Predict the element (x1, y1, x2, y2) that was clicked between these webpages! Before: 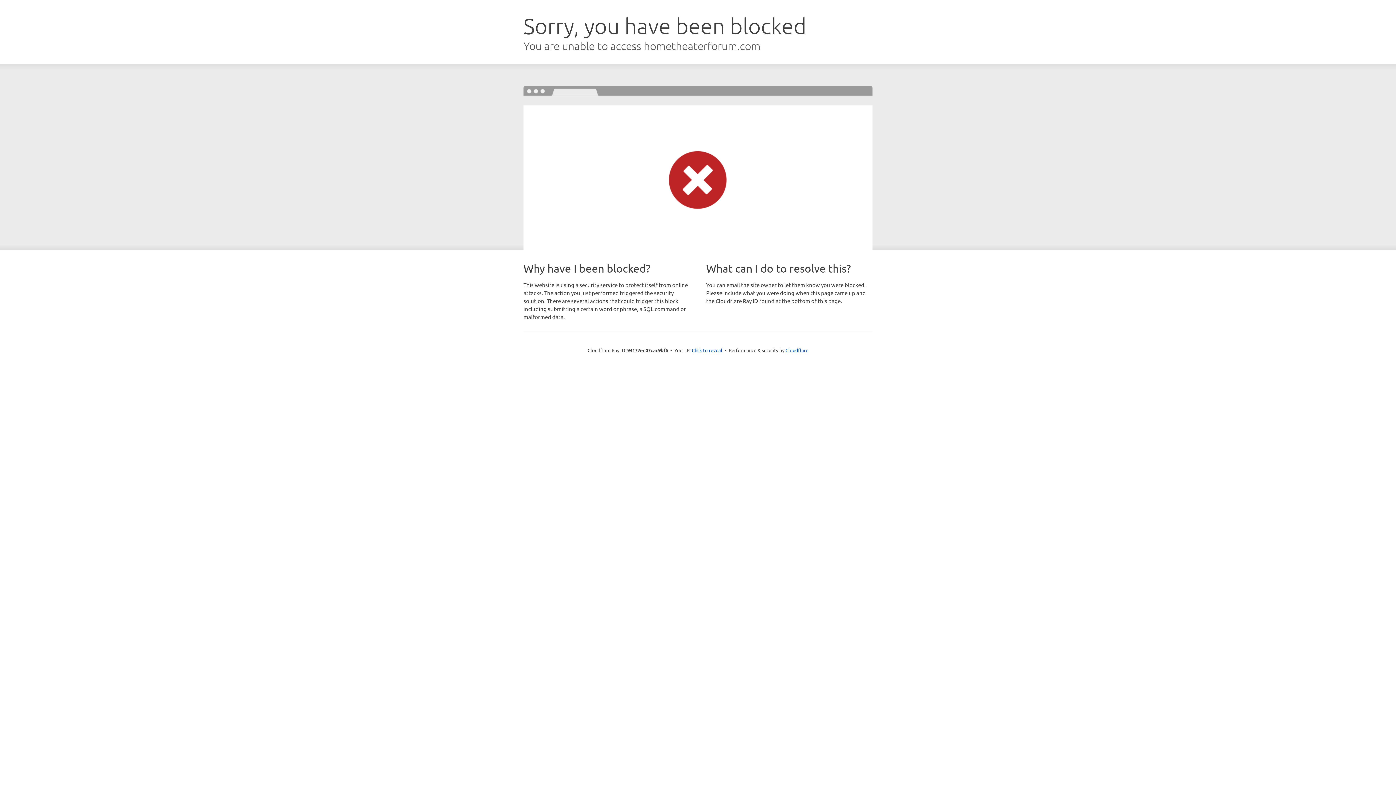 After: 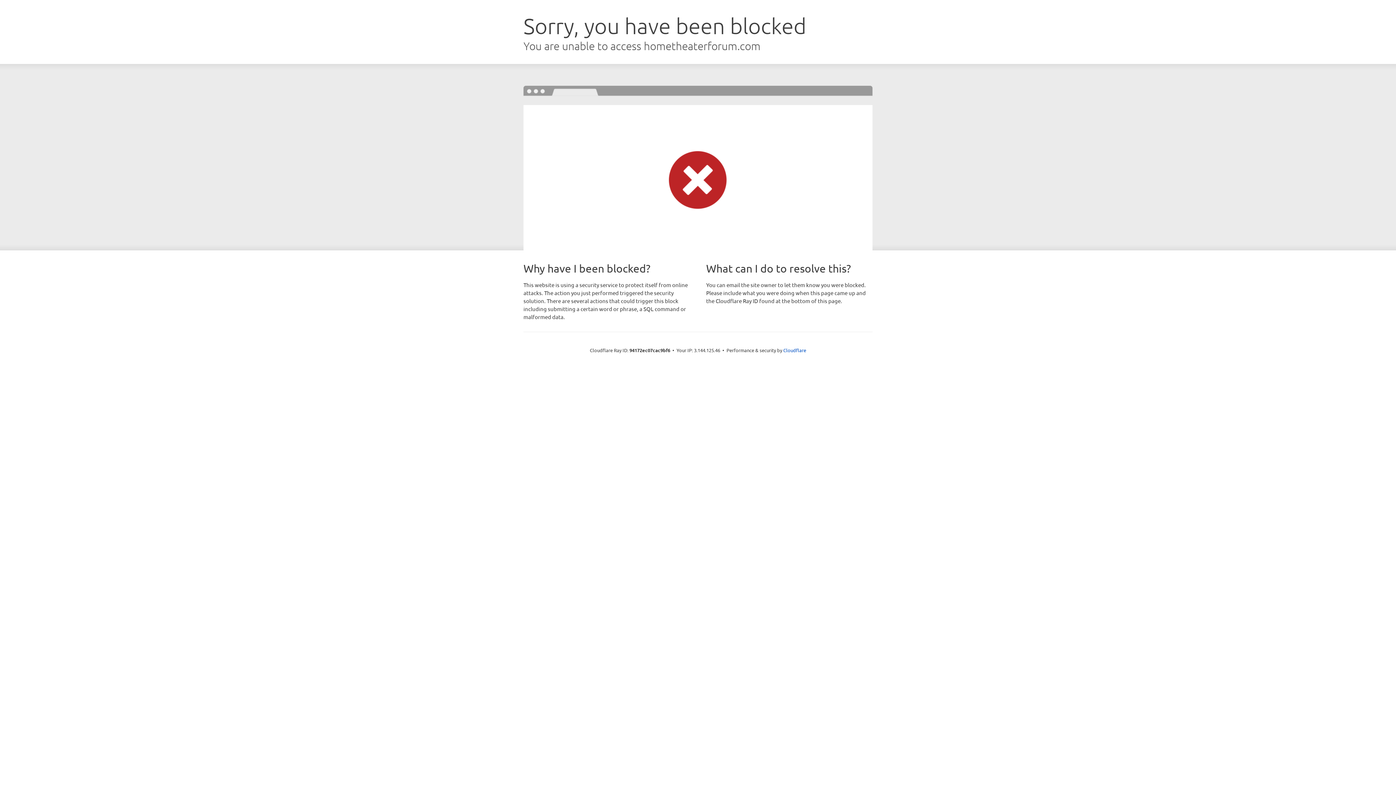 Action: bbox: (692, 346, 722, 353) label: Click to reveal